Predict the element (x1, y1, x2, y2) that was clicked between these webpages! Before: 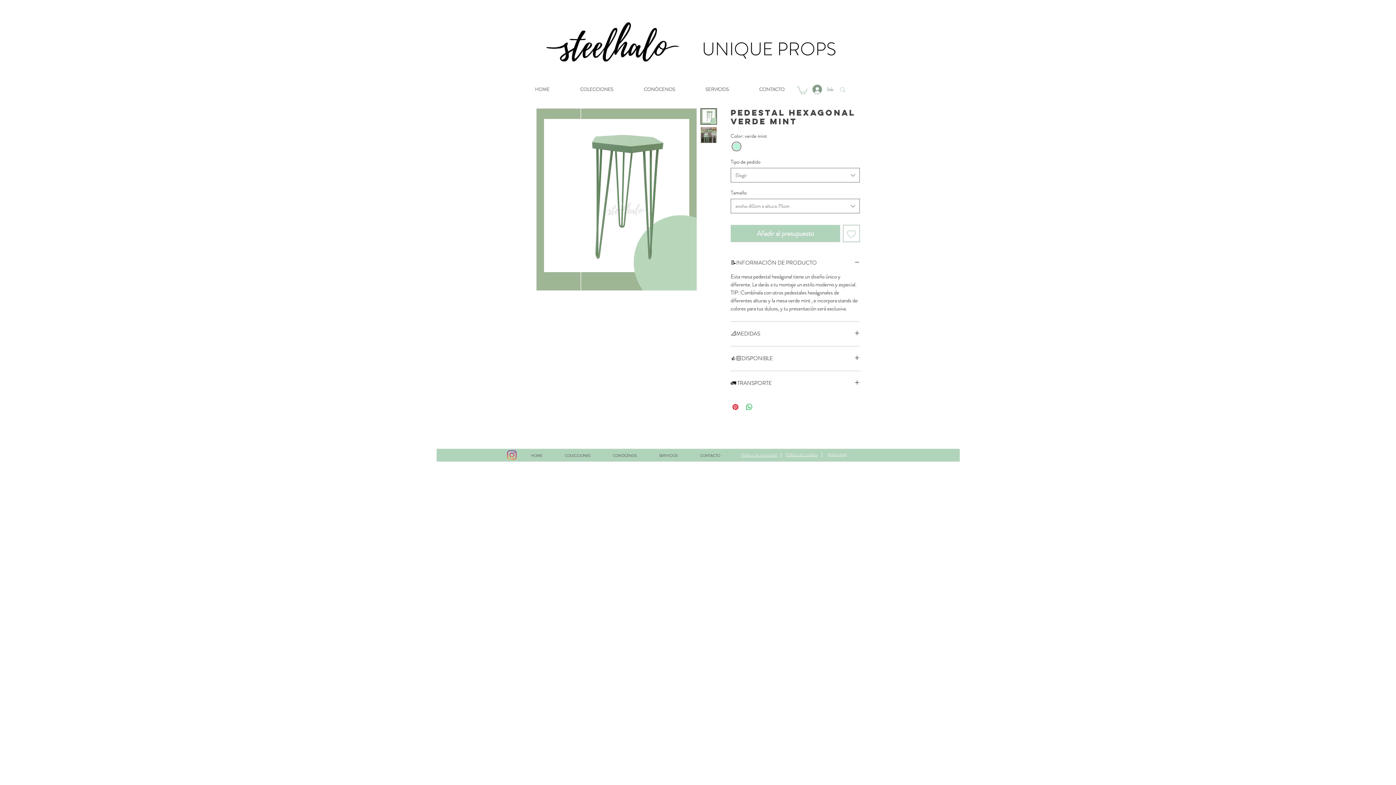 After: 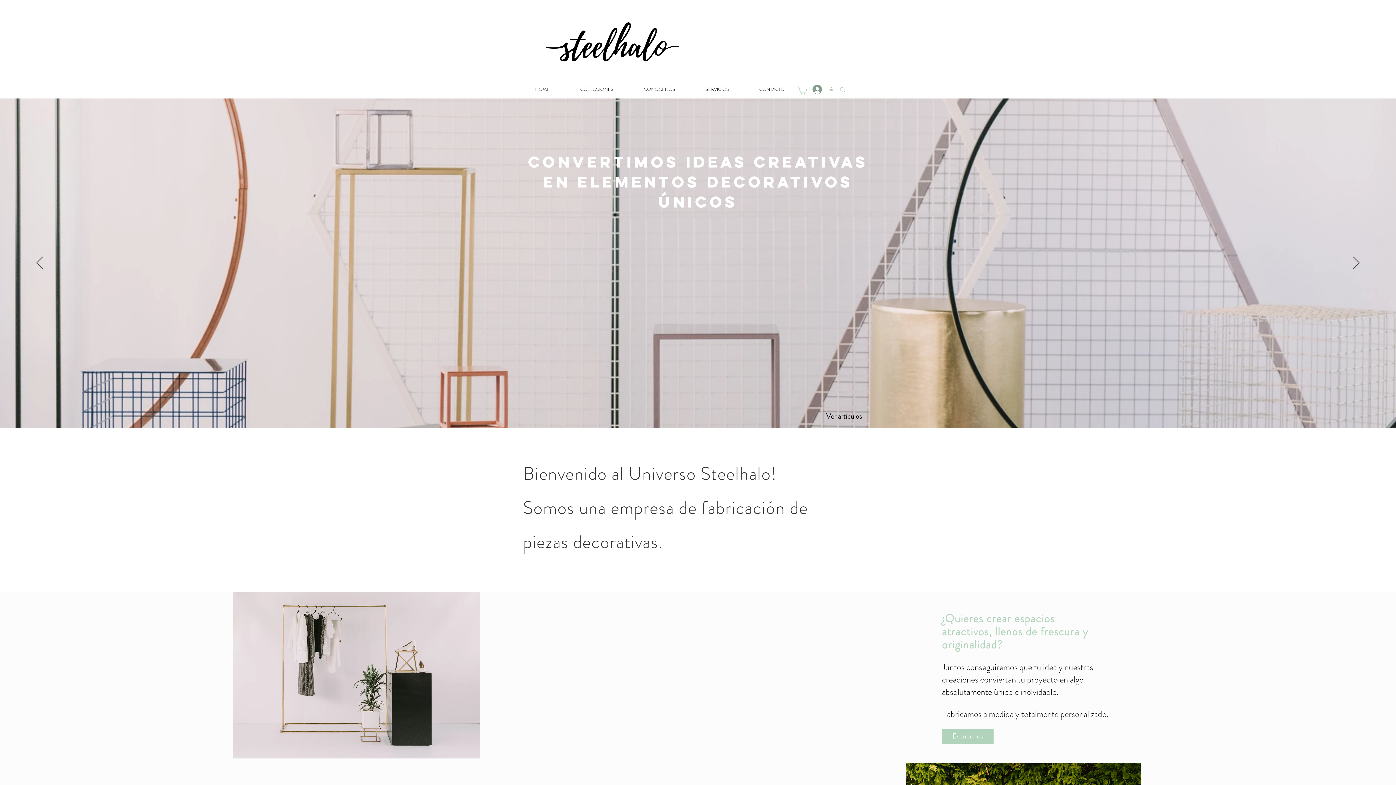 Action: label: COLECCIONES bbox: (553, 446, 601, 465)